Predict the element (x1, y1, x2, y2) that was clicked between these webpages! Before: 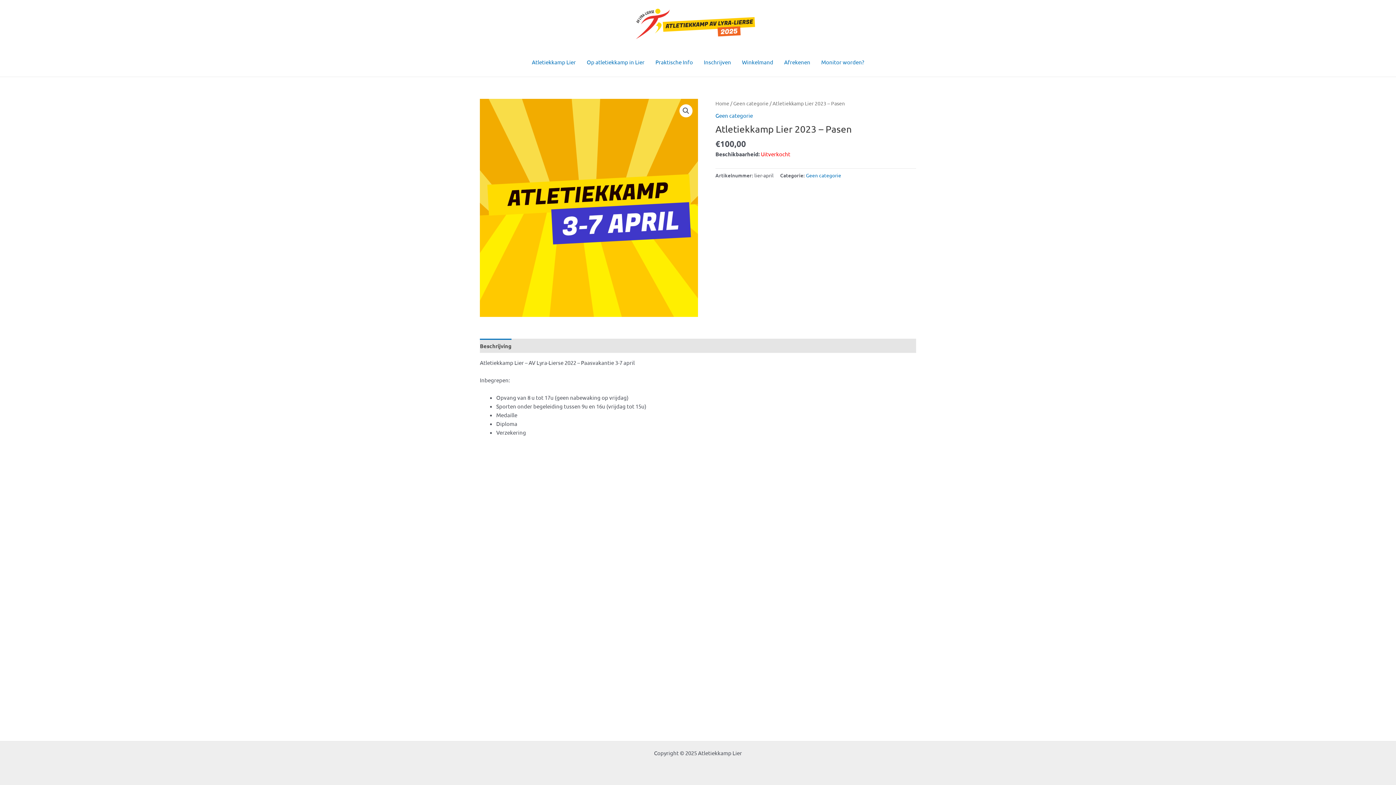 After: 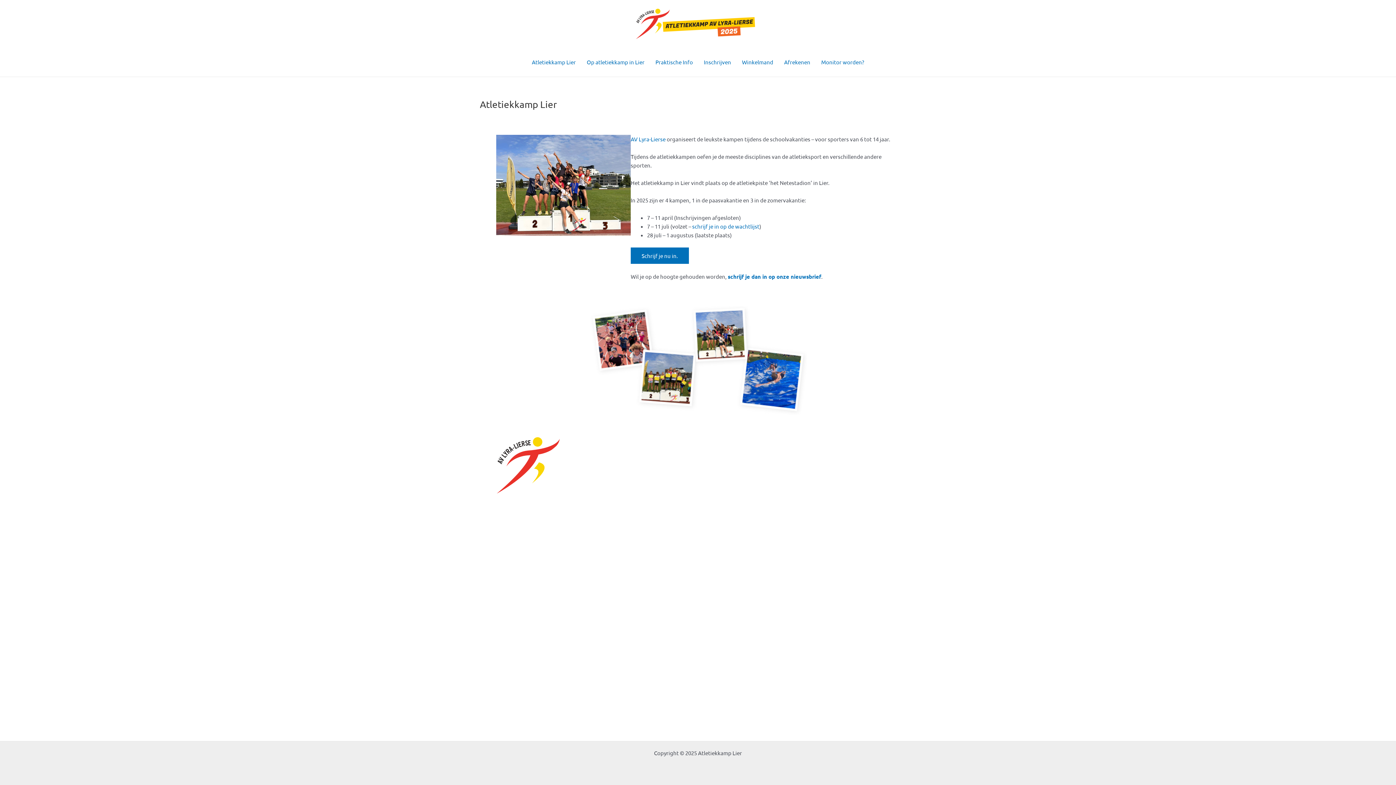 Action: label: Atletiekkamp Lier bbox: (526, 47, 581, 76)